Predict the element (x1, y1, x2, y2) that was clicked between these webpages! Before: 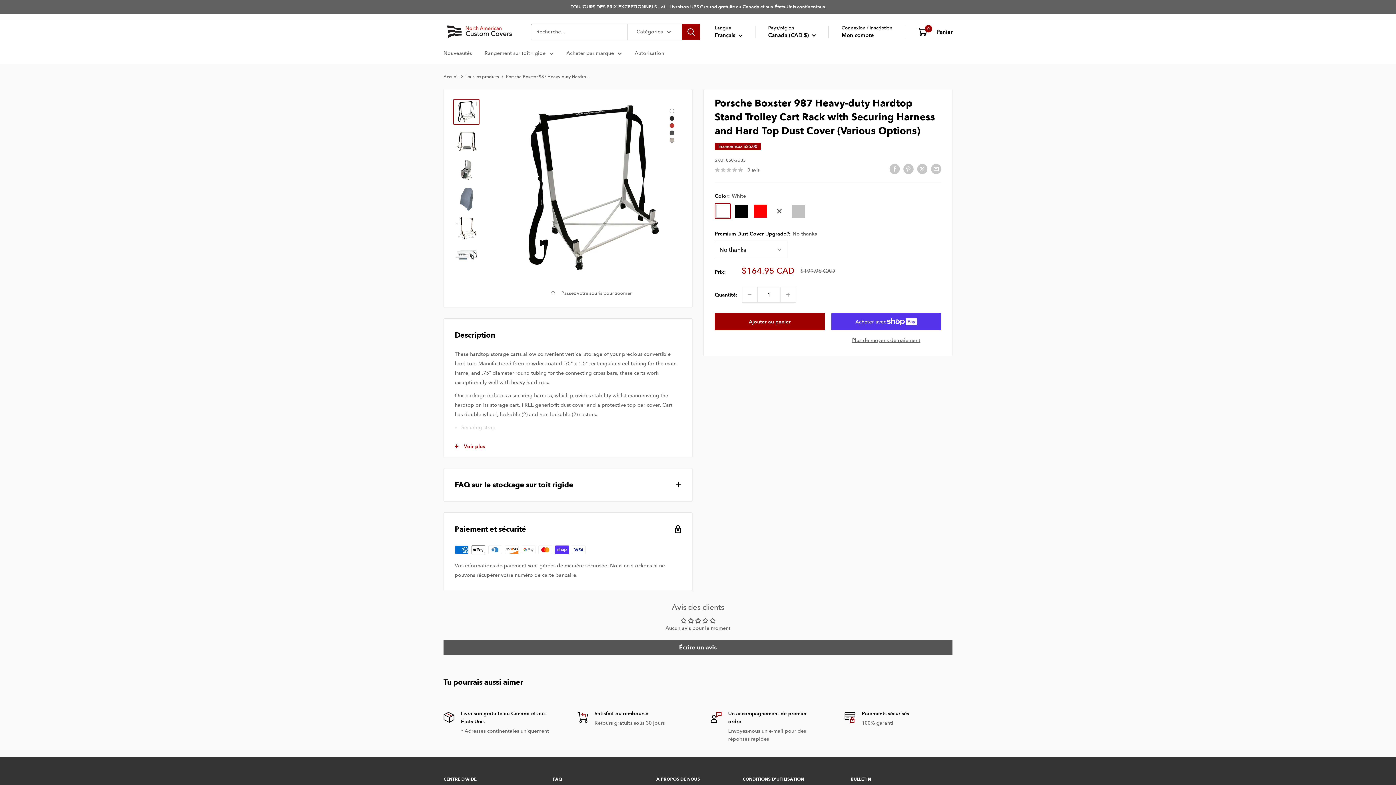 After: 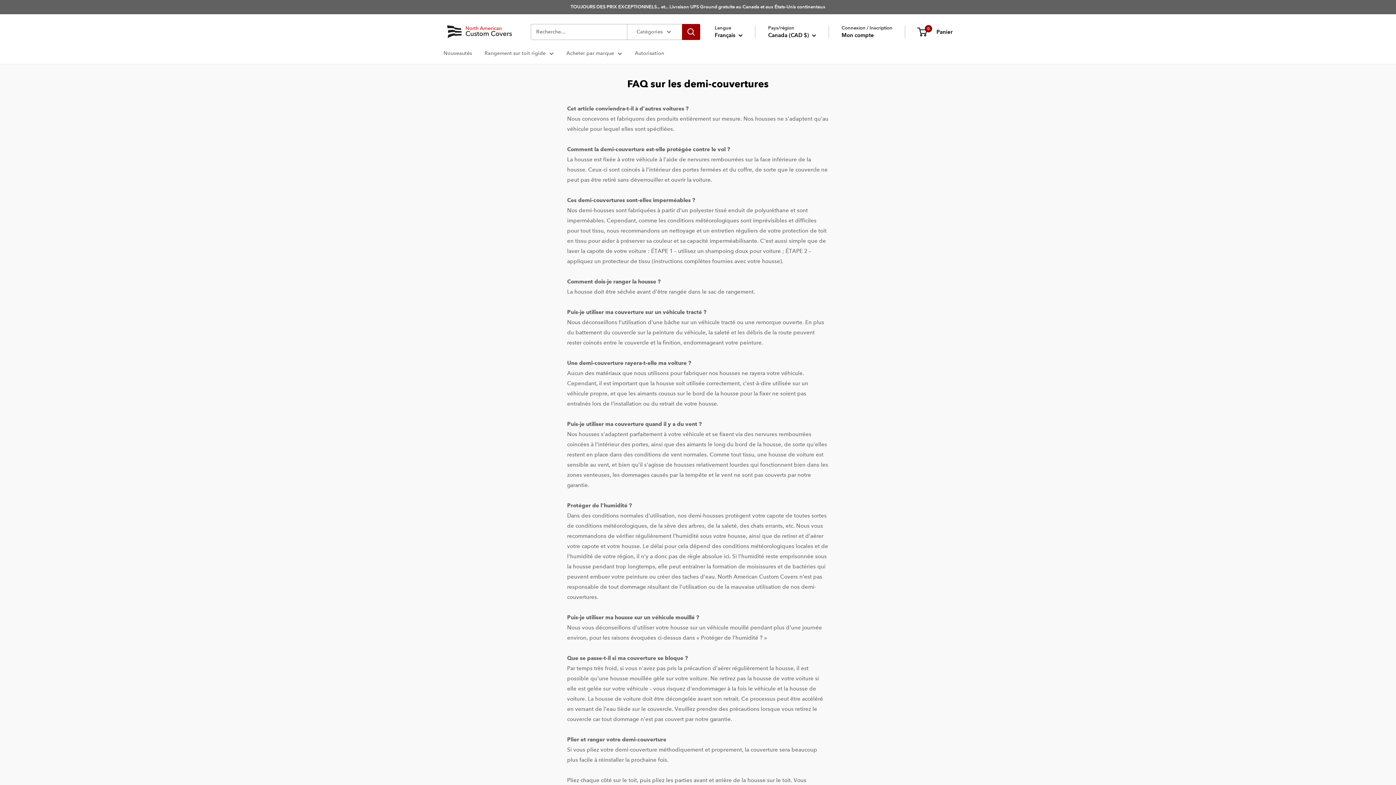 Action: bbox: (552, 732, 631, 743) label: Demi-couvertures